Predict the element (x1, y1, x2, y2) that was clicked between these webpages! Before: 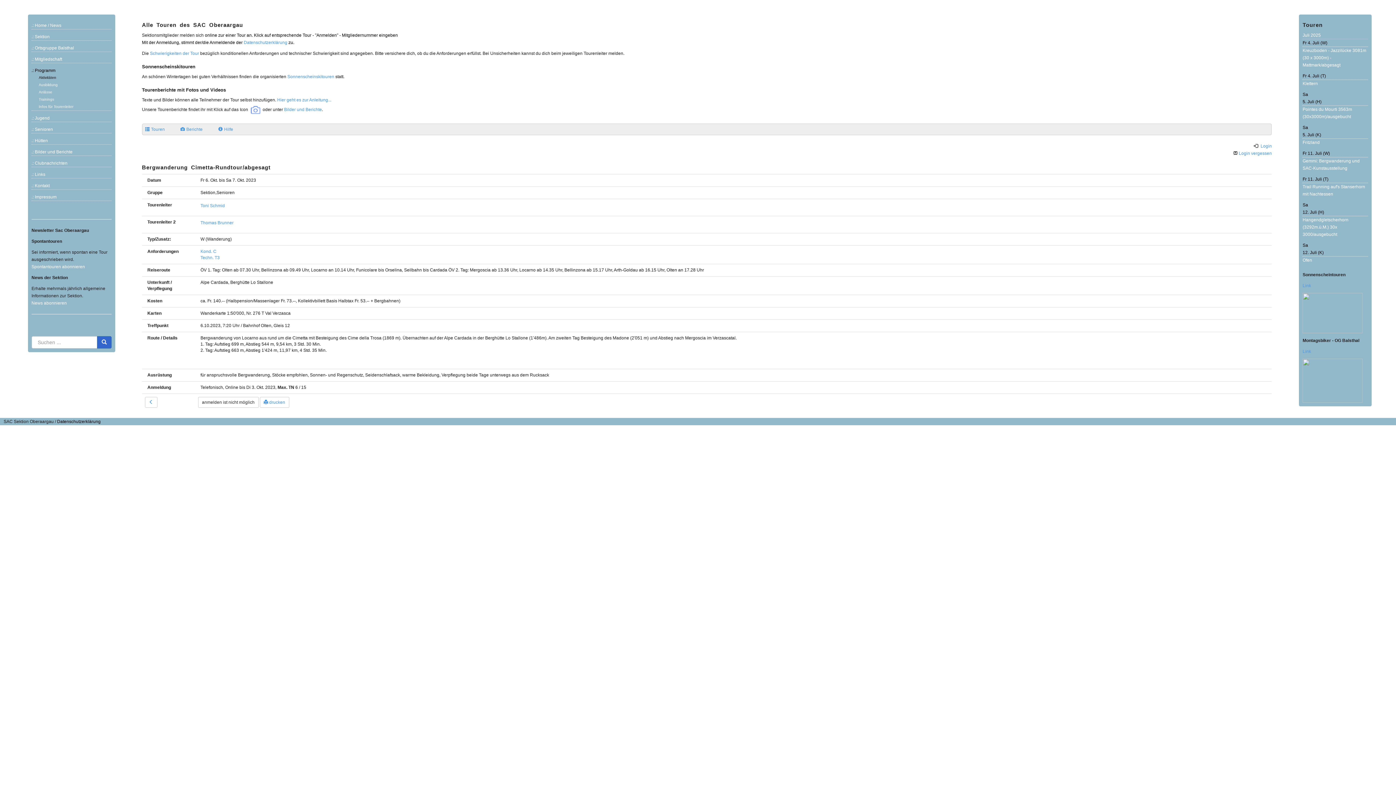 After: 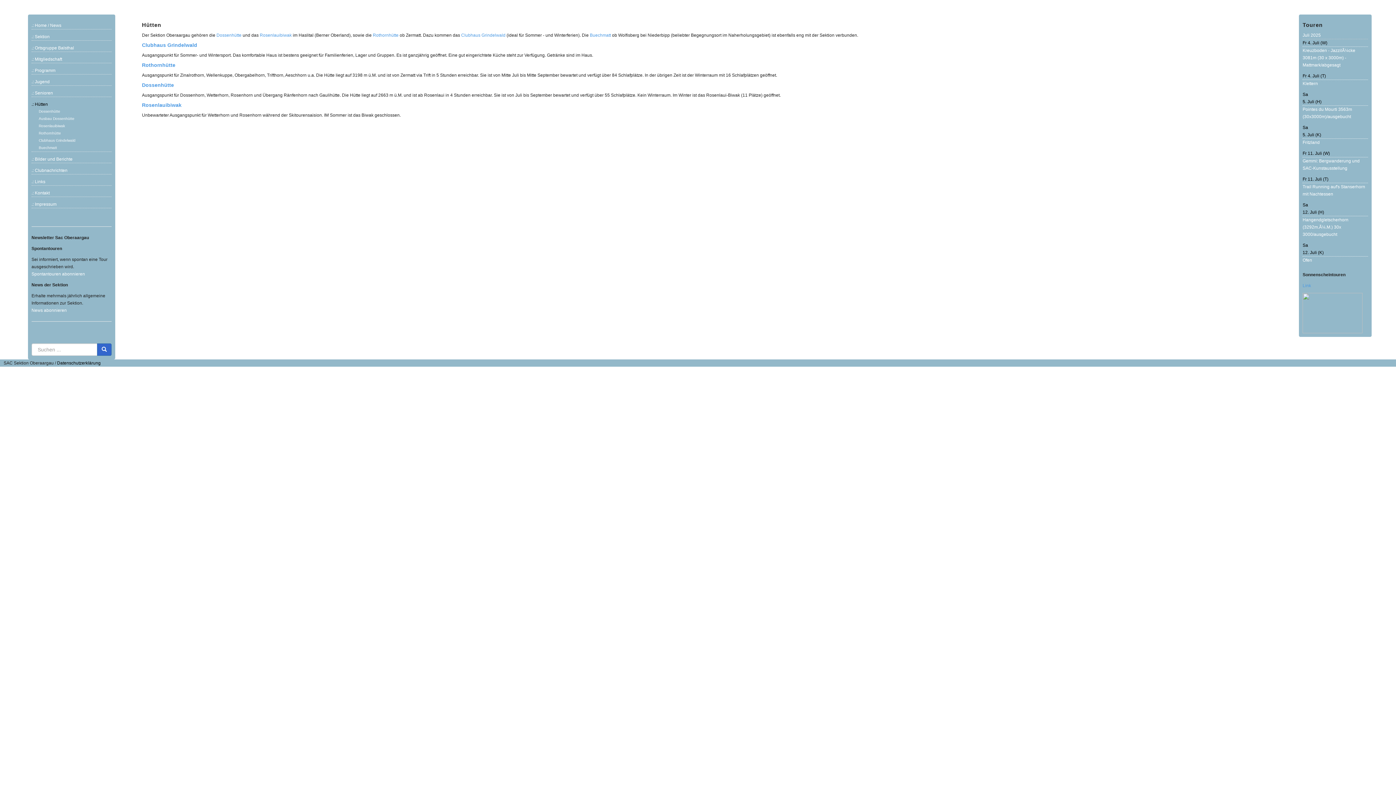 Action: bbox: (31, 138, 47, 143) label: .: Hütten